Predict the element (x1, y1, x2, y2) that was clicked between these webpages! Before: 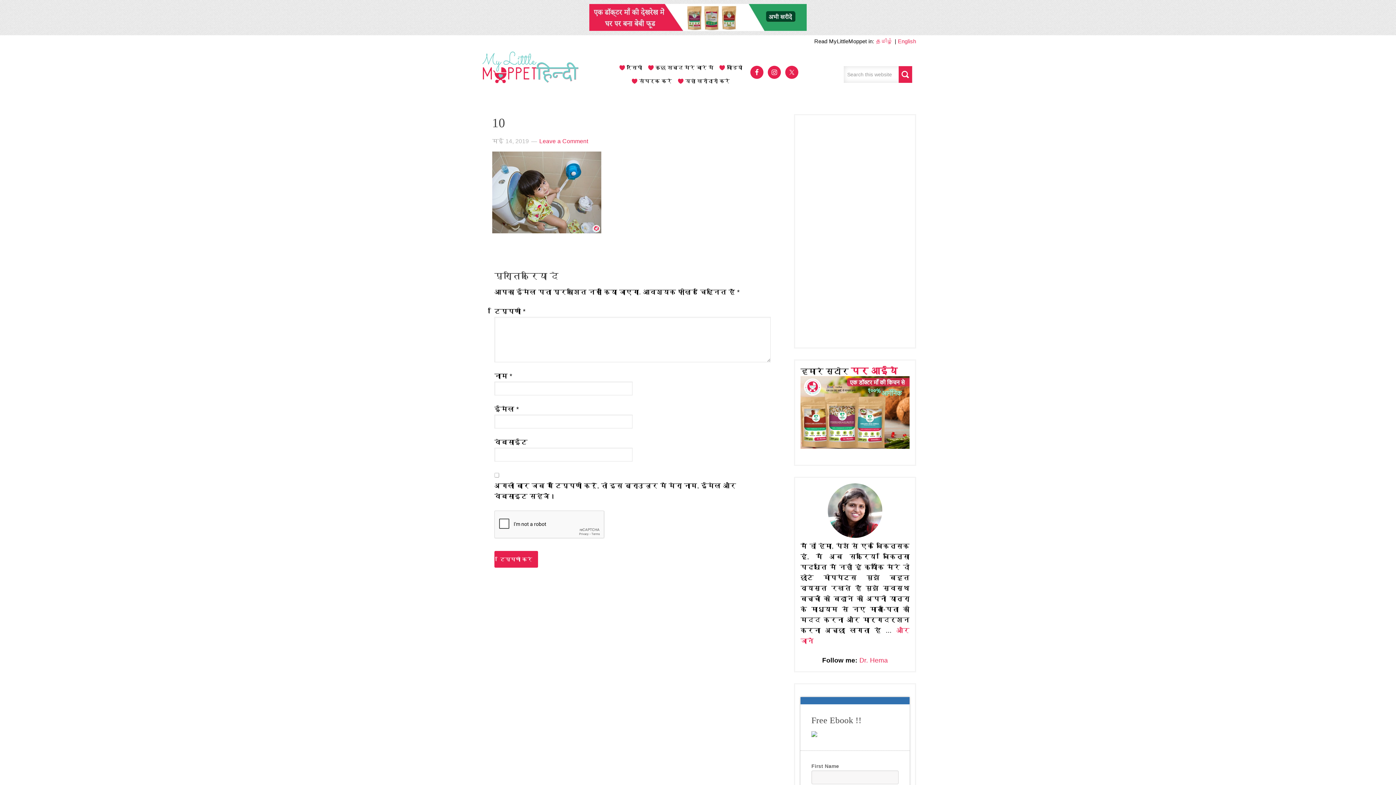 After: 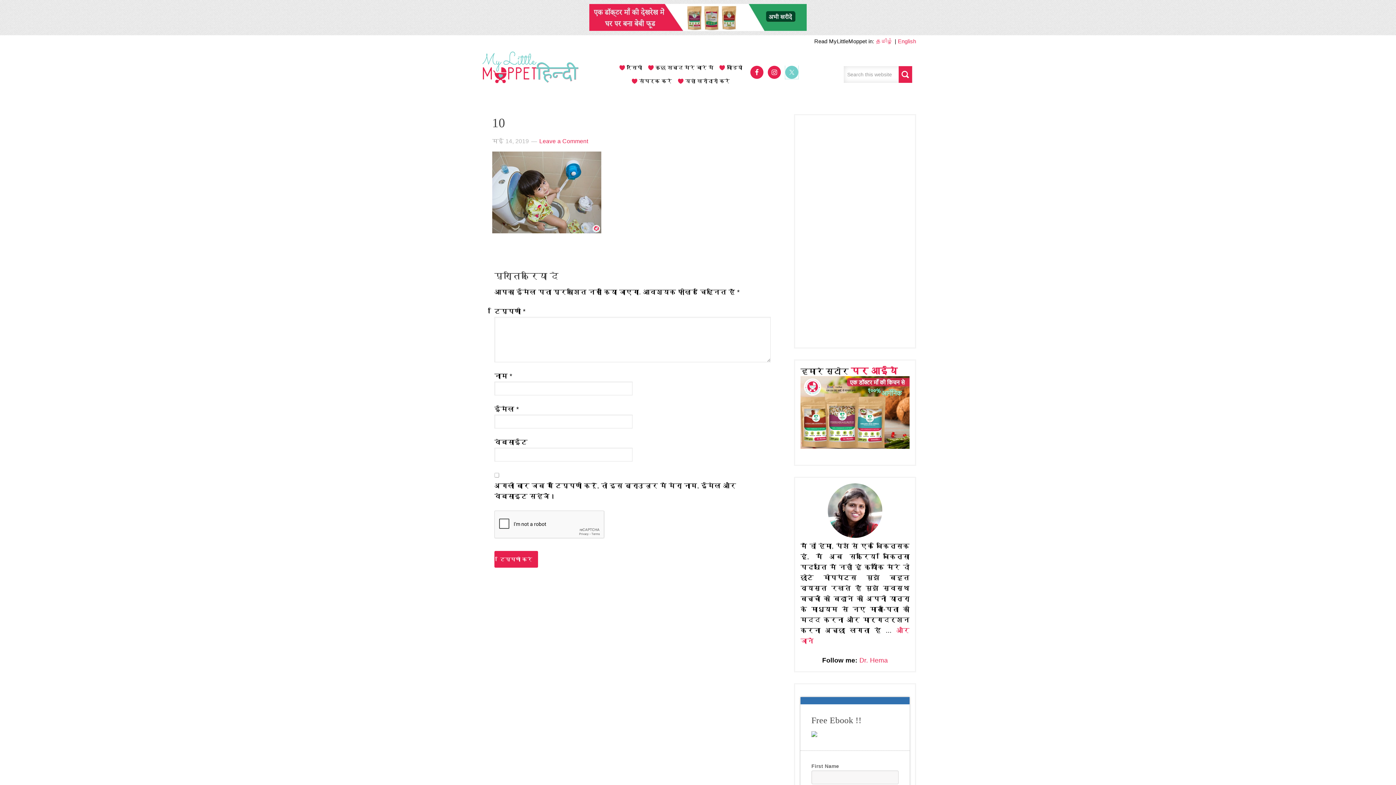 Action: bbox: (785, 65, 798, 78)